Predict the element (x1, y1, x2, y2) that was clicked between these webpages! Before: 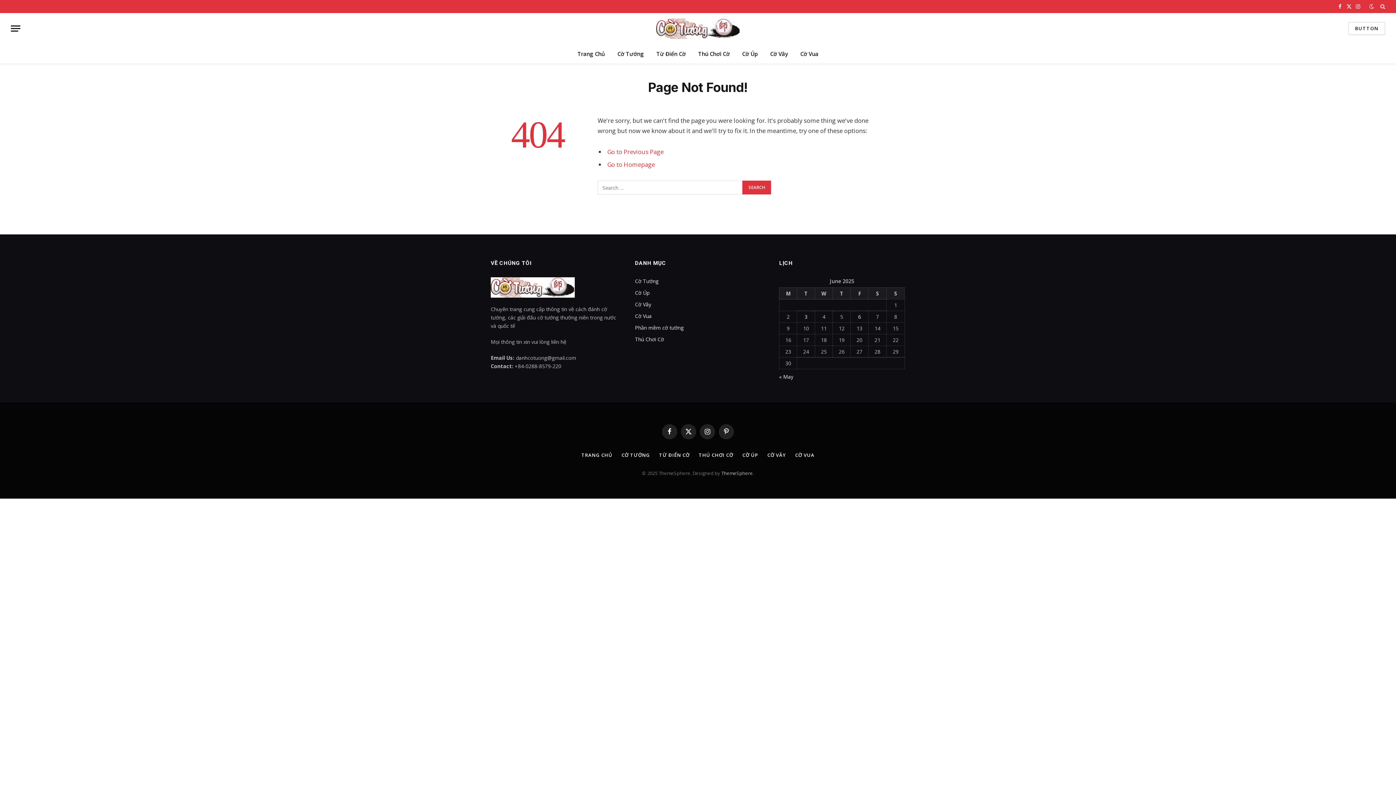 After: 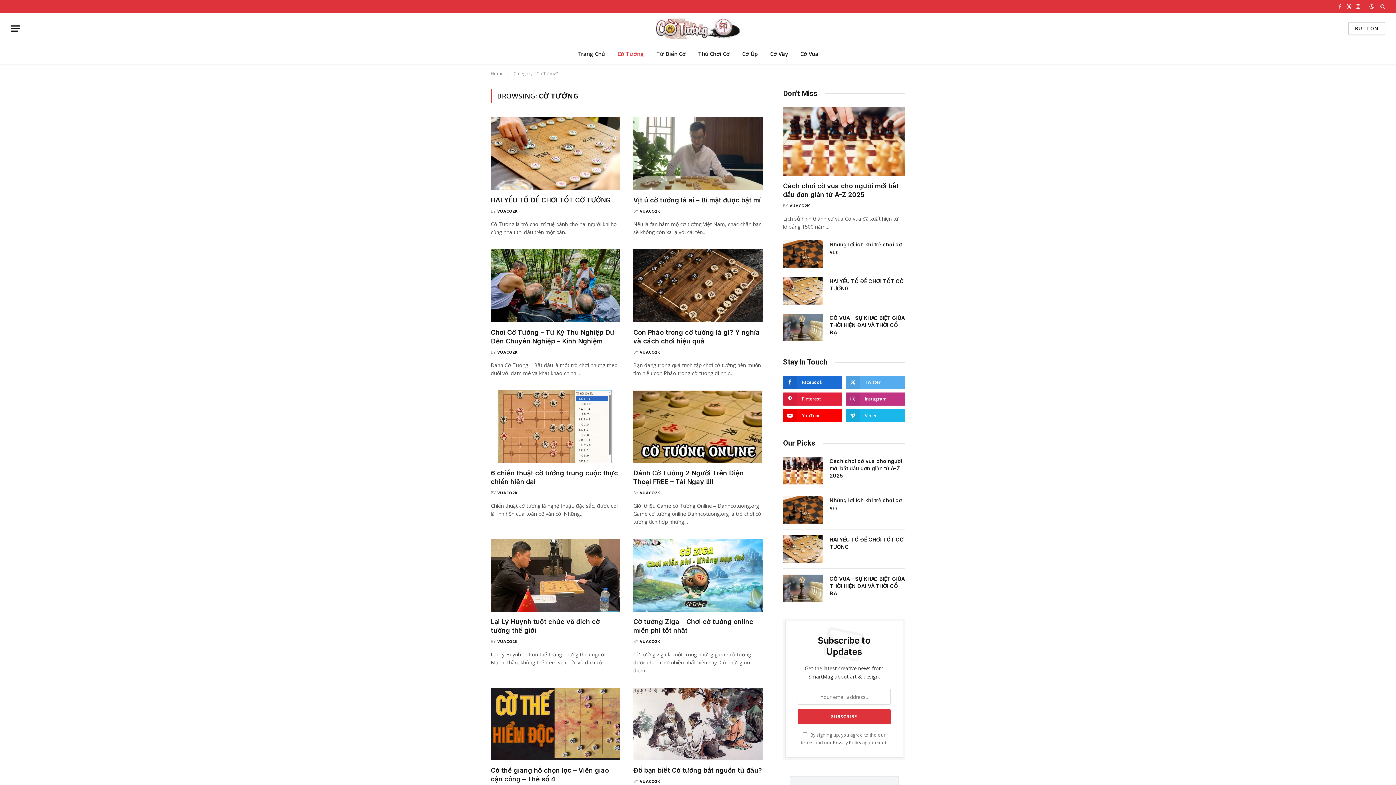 Action: label: Cờ Tướng bbox: (635, 277, 658, 284)